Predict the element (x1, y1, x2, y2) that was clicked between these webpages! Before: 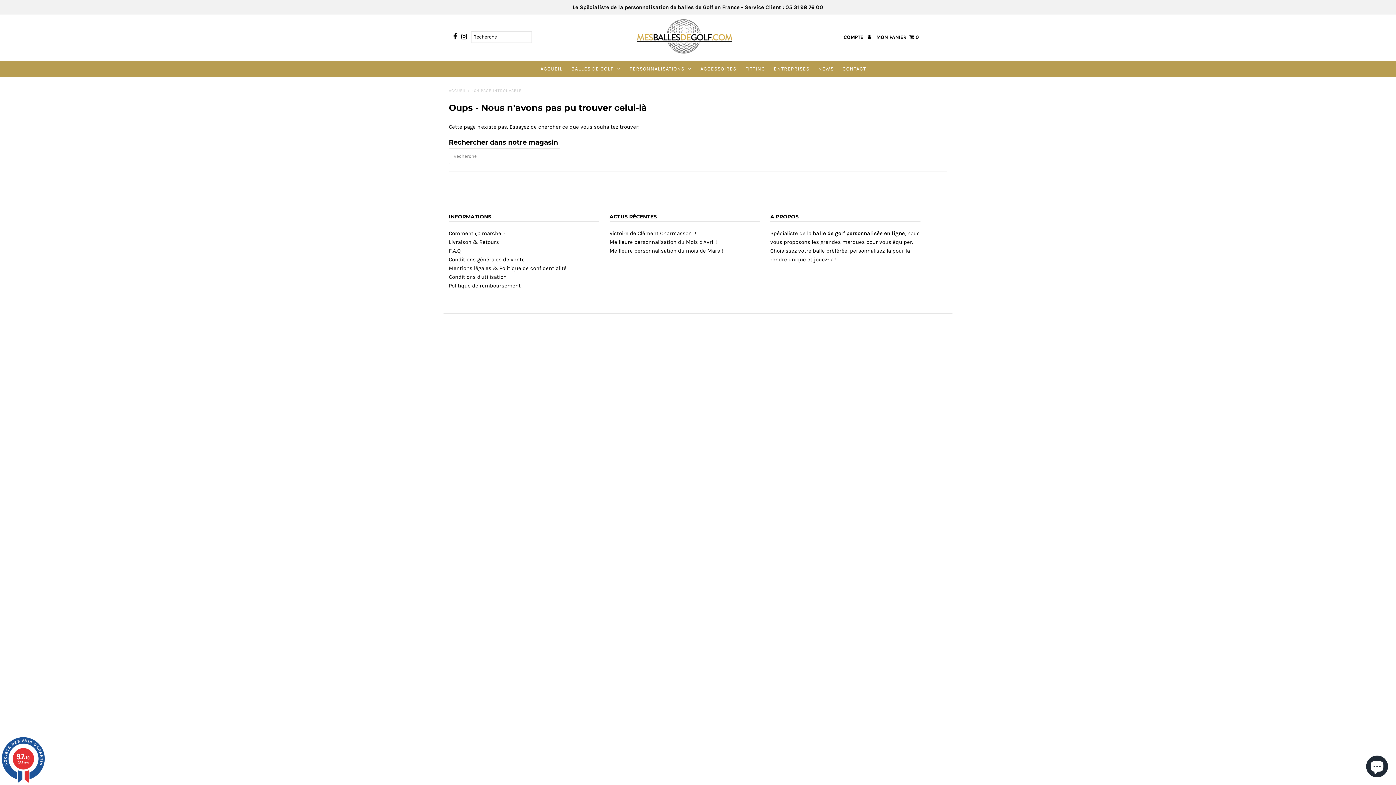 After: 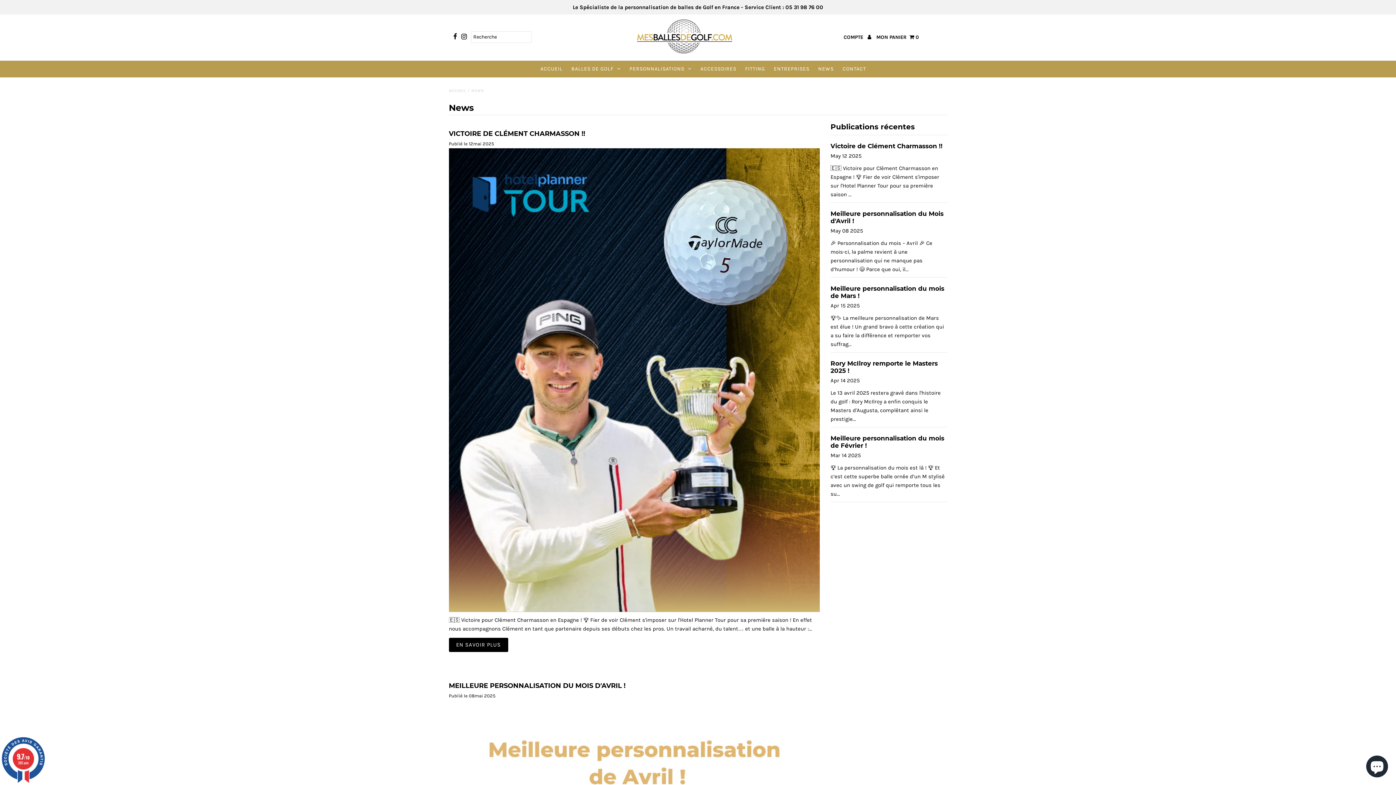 Action: label: NEWS bbox: (814, 61, 837, 77)